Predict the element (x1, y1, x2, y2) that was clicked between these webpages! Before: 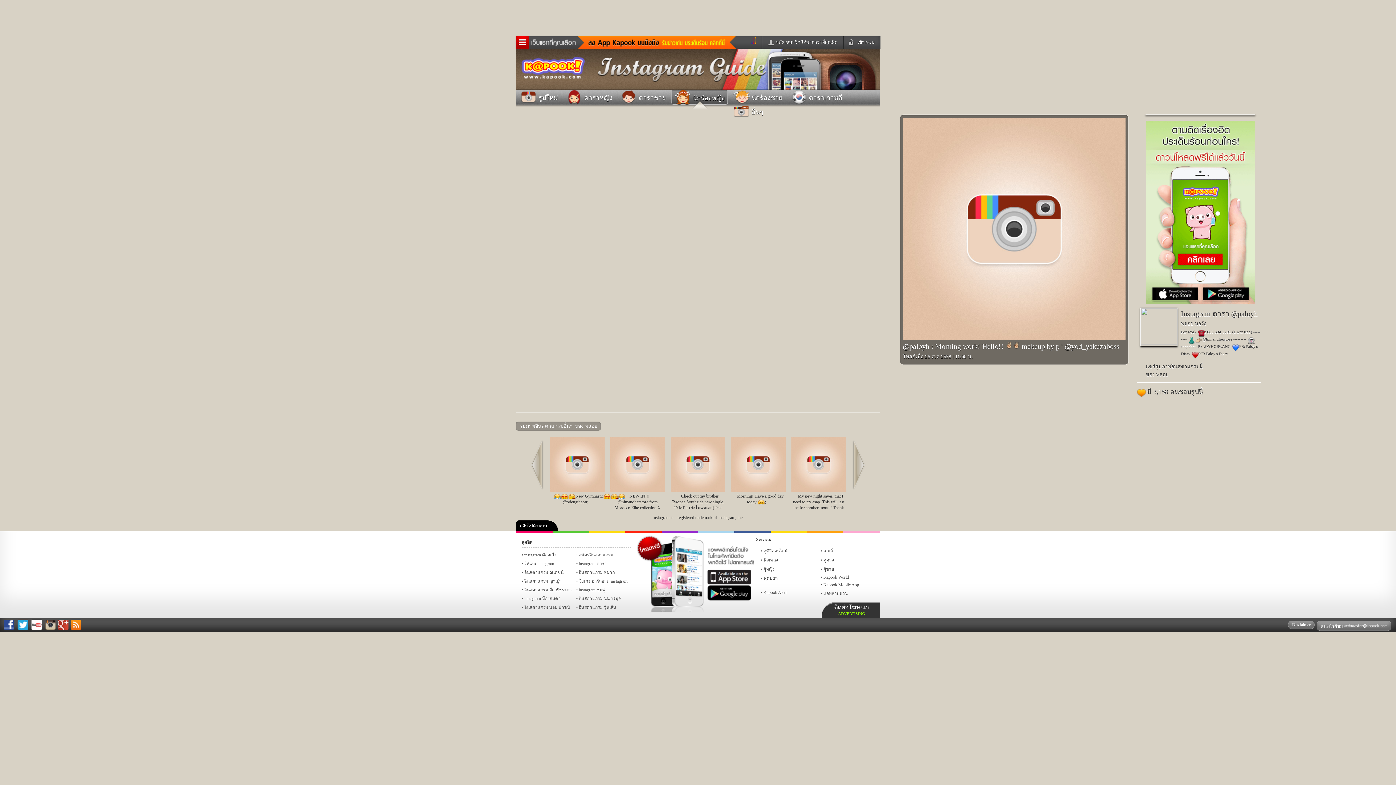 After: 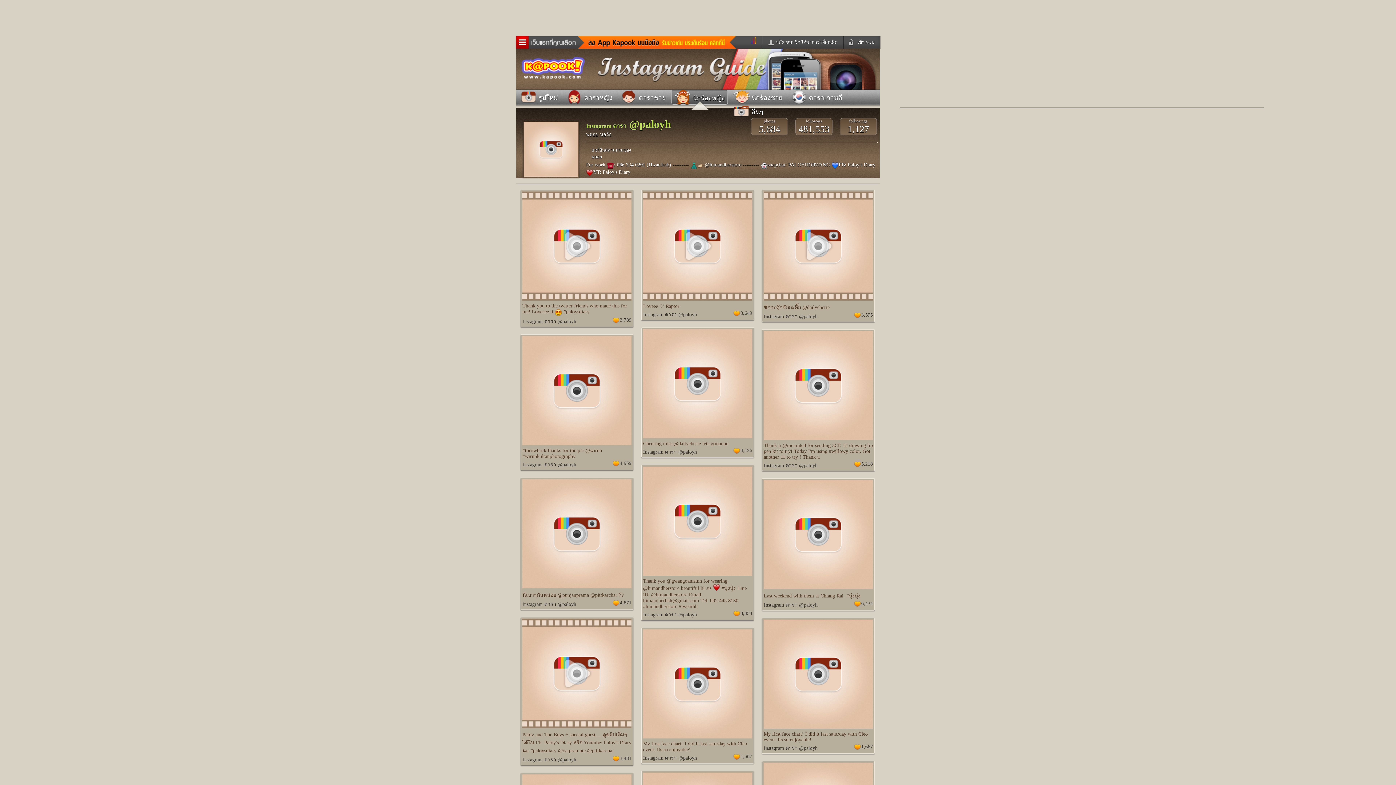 Action: bbox: (1140, 340, 1177, 345)